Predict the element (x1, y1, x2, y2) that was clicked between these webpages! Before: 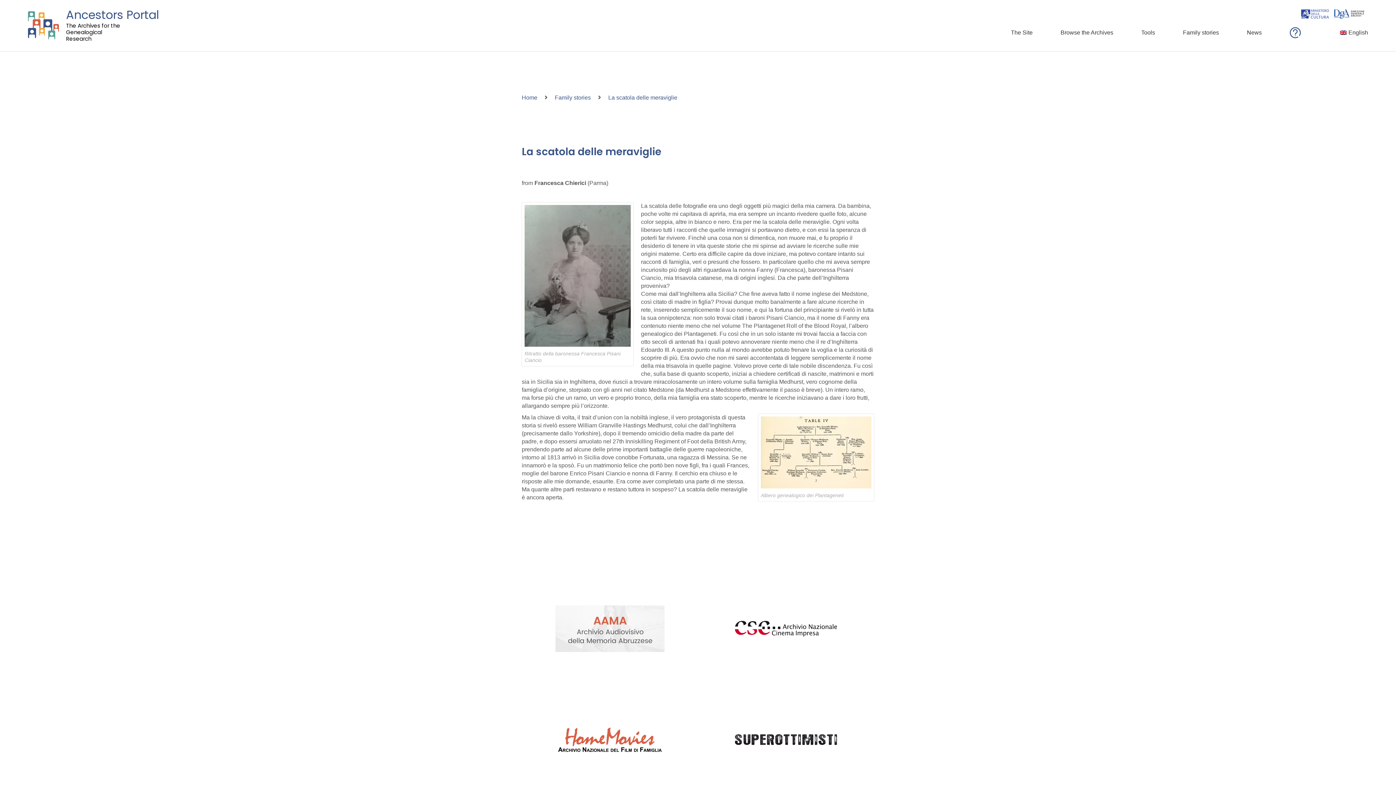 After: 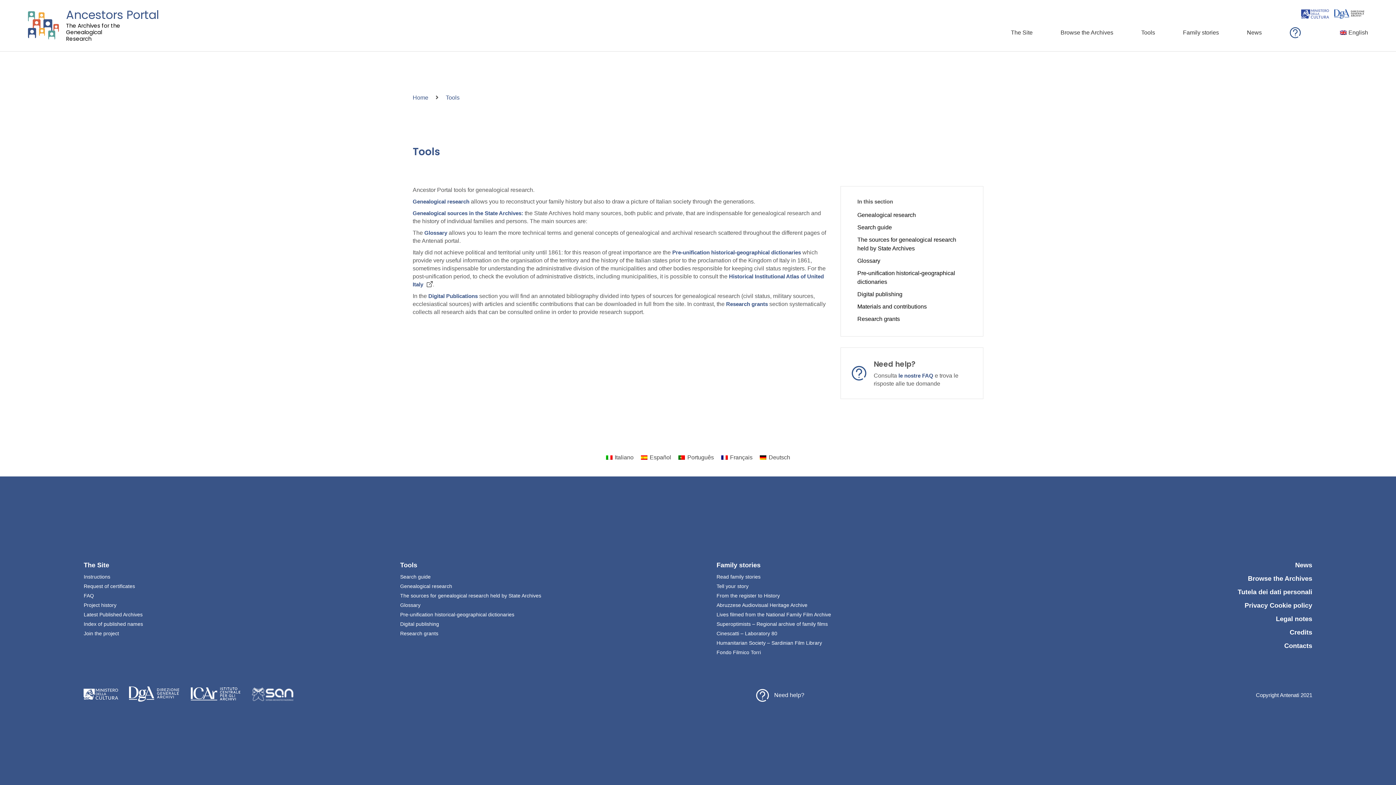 Action: bbox: (1141, 28, 1155, 37) label: Tools